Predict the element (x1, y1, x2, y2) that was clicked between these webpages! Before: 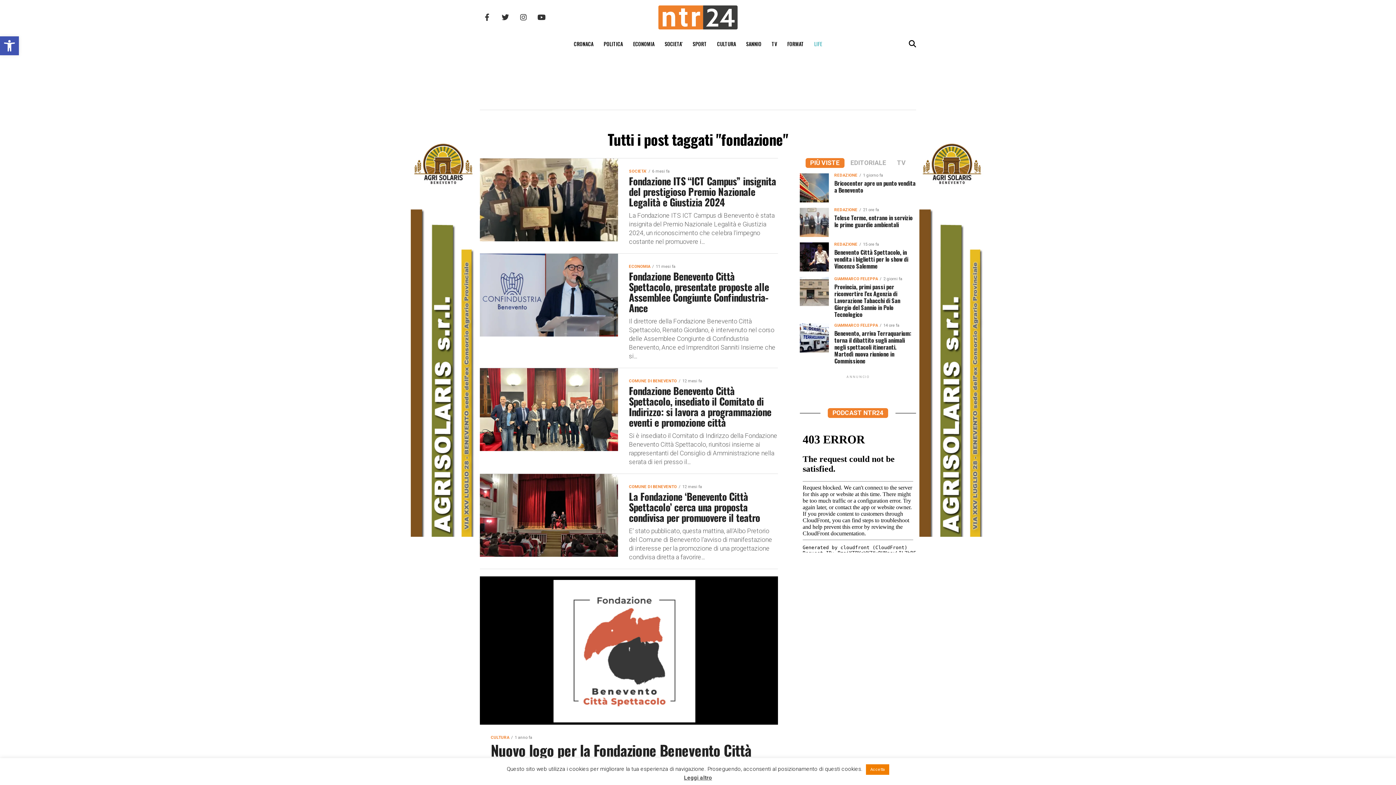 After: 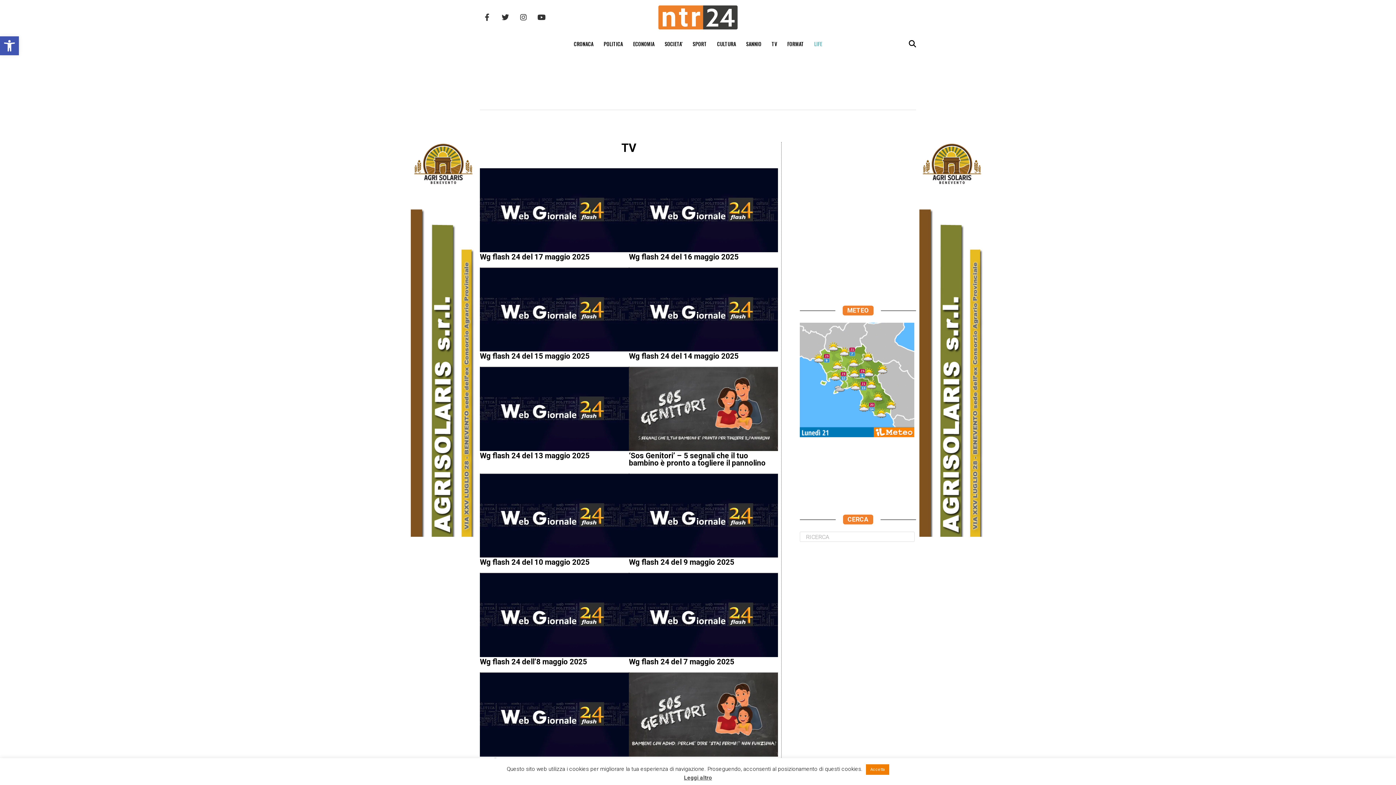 Action: bbox: (767, 34, 781, 53) label: TV